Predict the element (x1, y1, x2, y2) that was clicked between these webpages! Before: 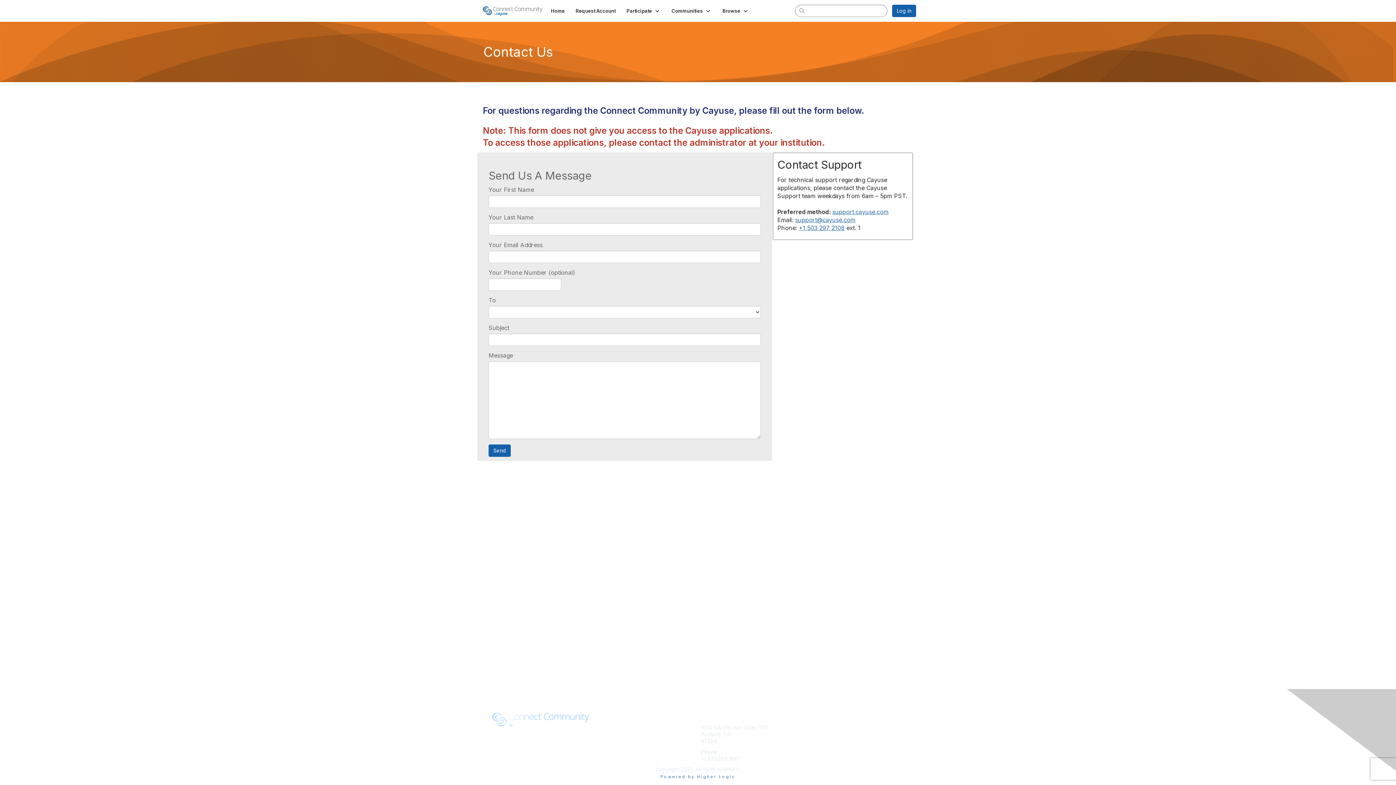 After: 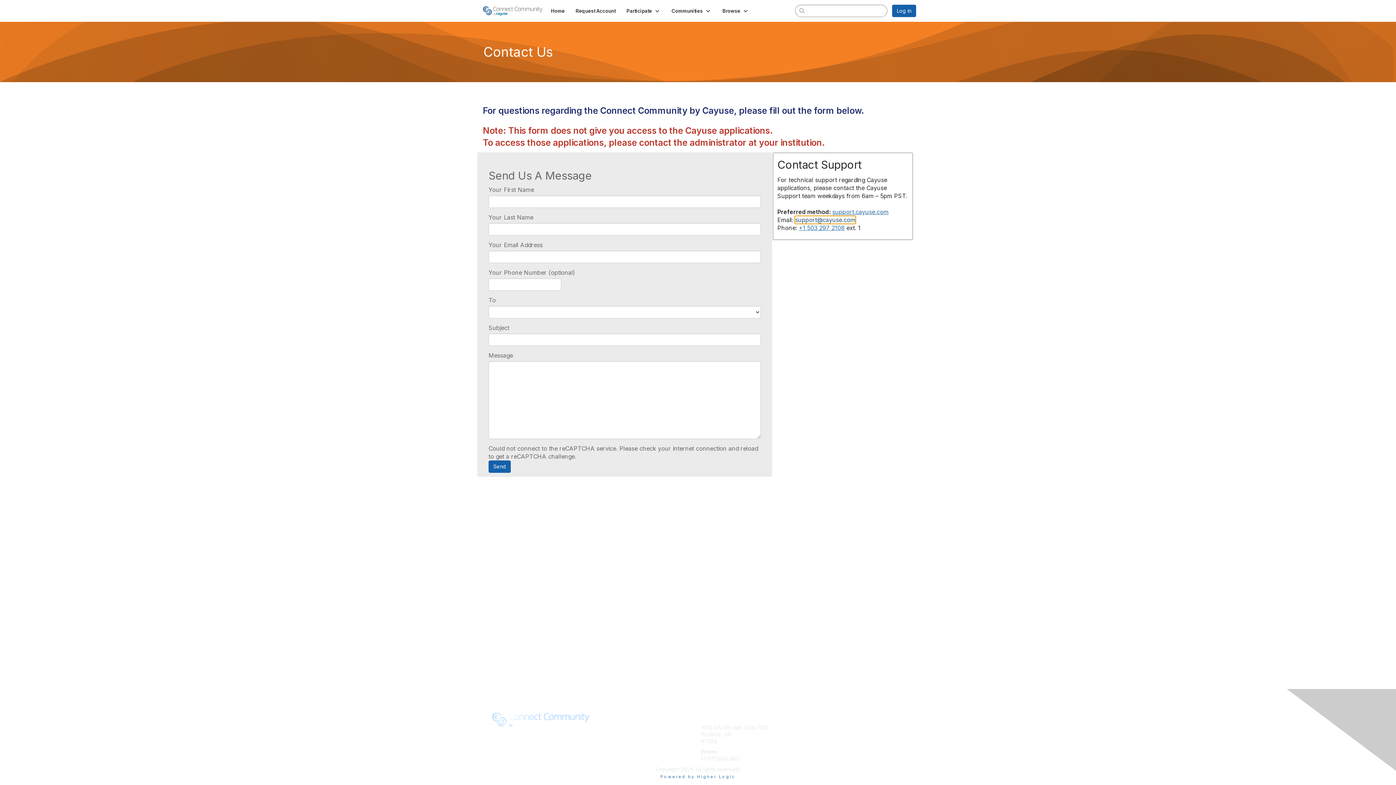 Action: label: support@cayuse.com bbox: (795, 216, 855, 223)